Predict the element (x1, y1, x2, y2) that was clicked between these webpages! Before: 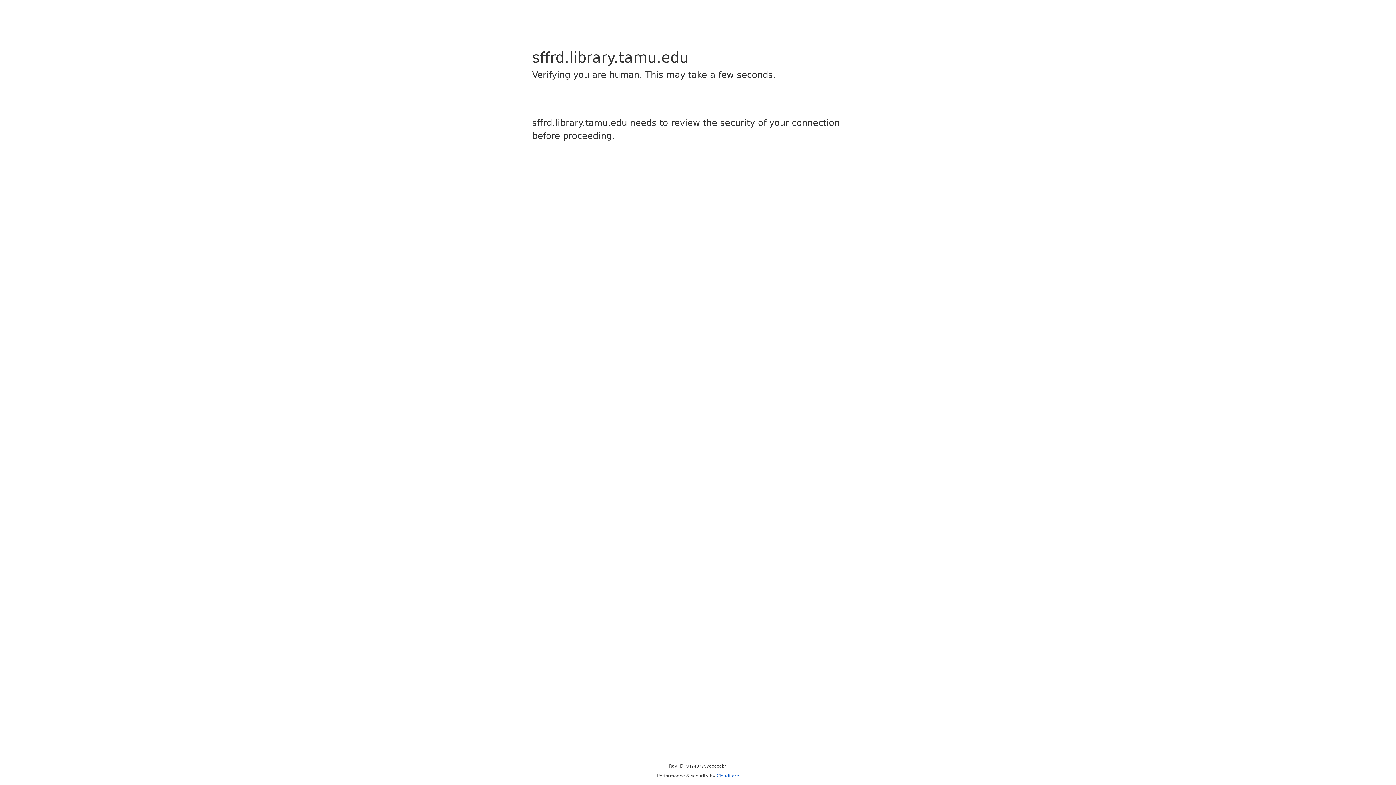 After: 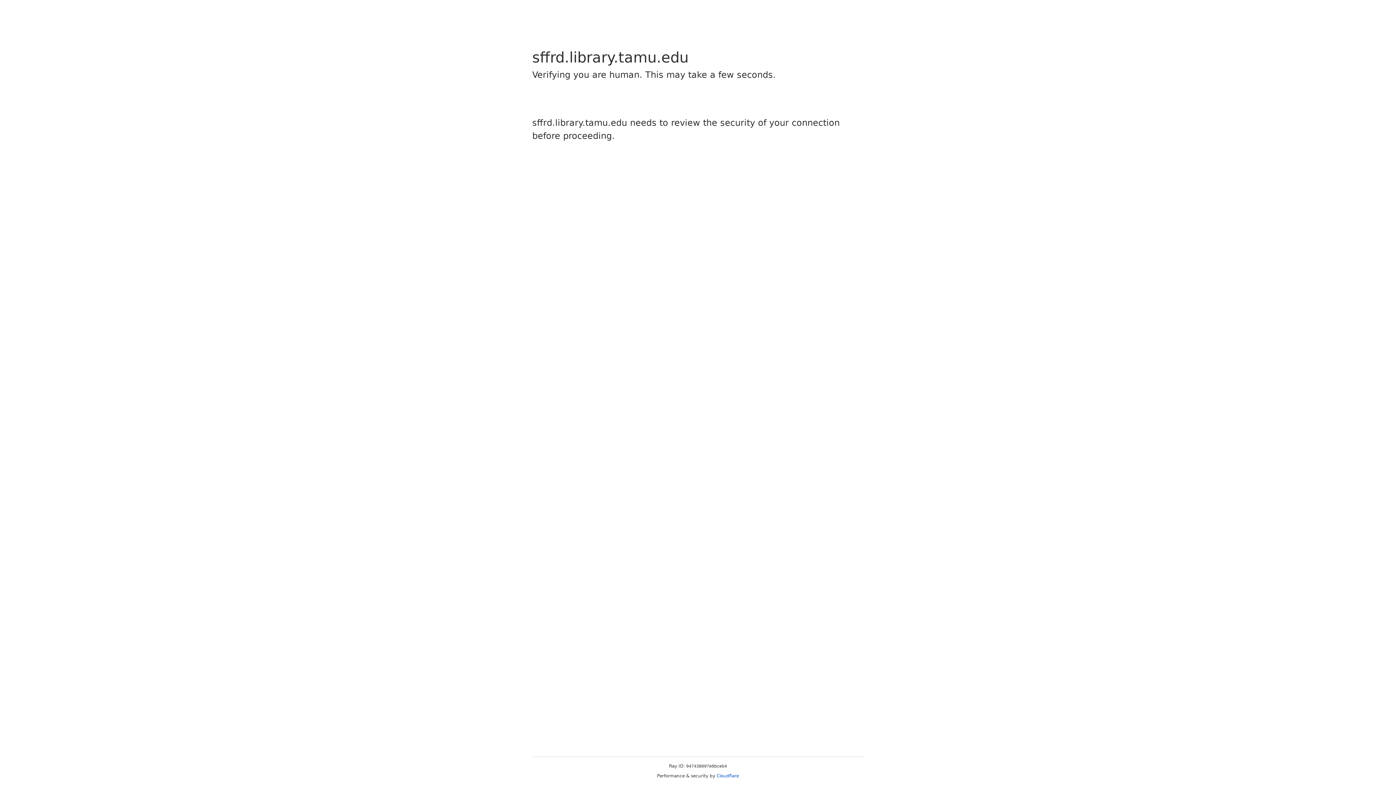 Action: bbox: (716, 773, 739, 778) label: Cloudflare